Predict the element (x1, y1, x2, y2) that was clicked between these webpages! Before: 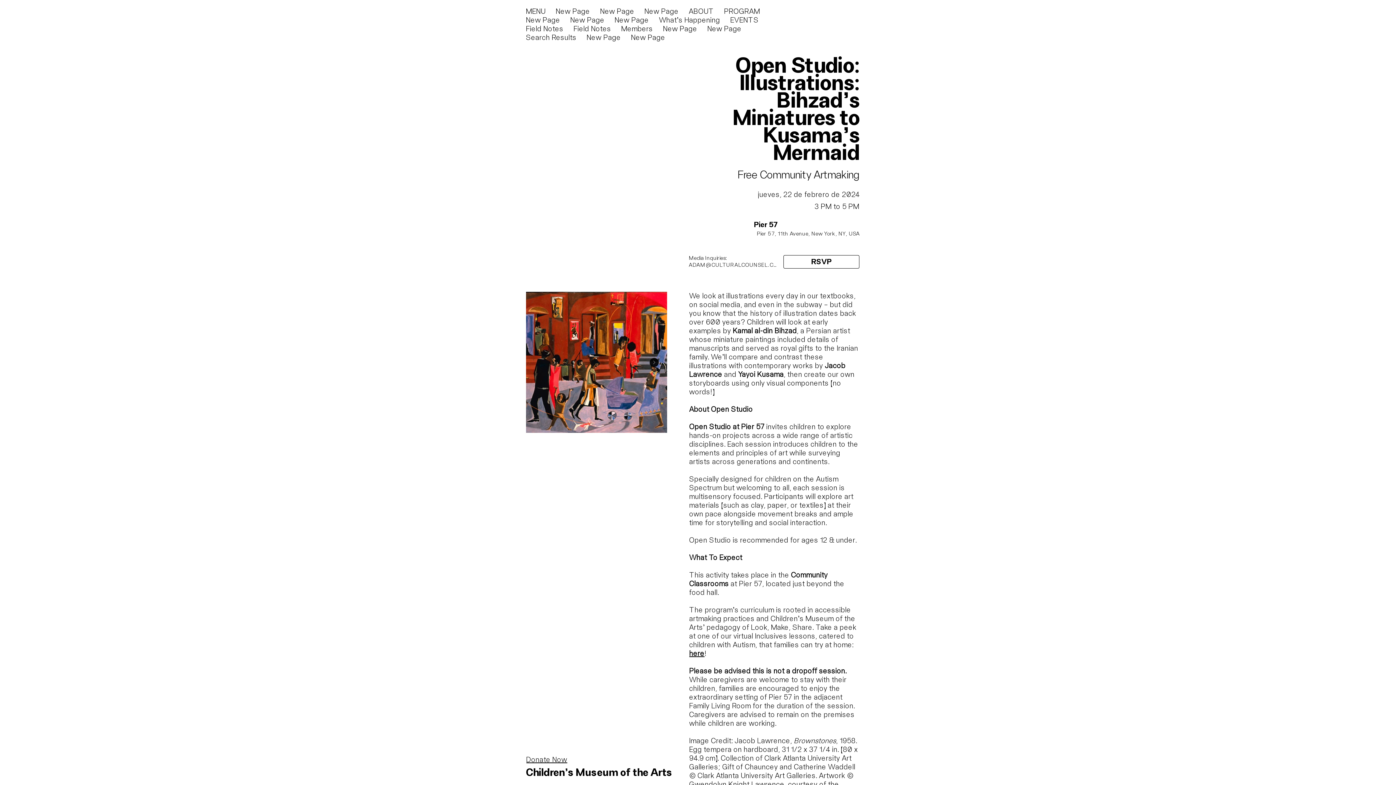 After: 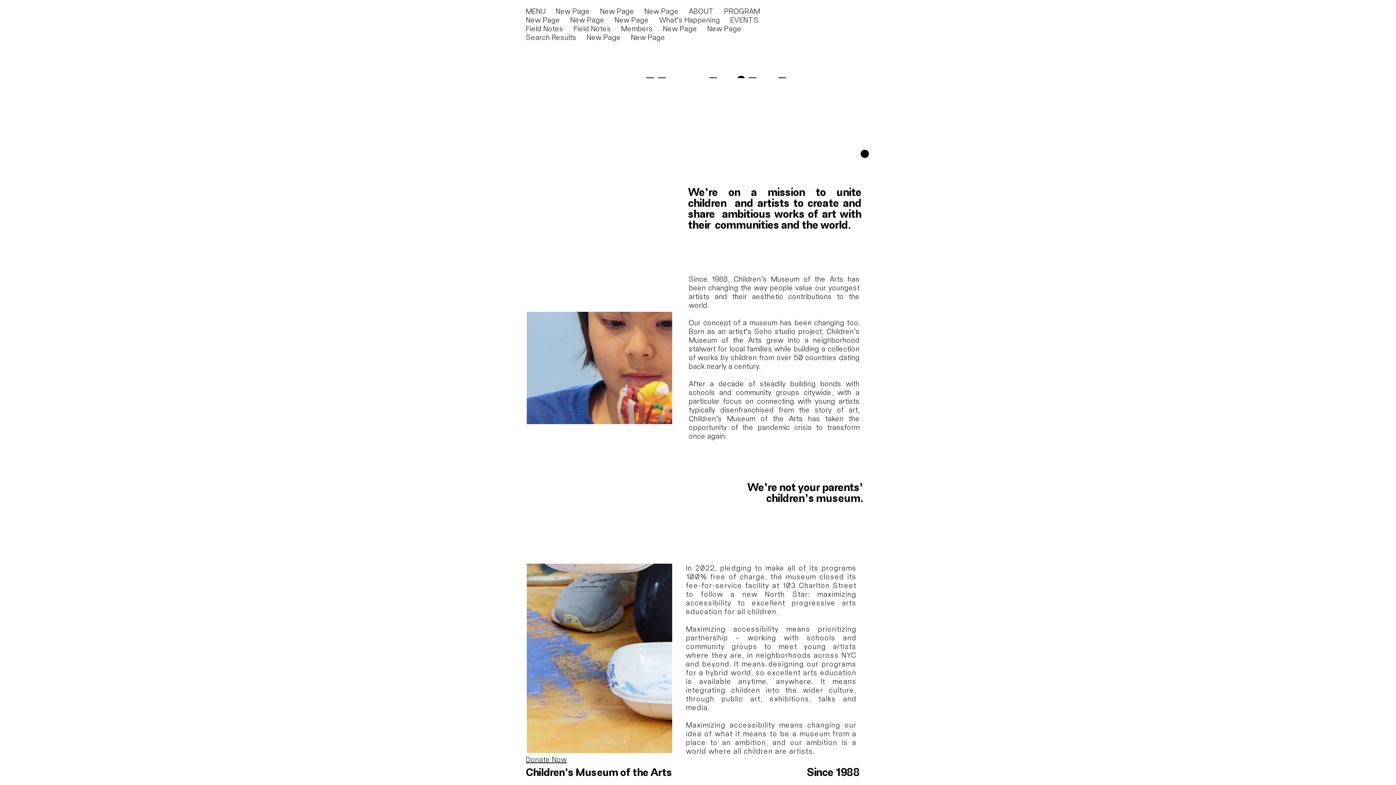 Action: bbox: (654, 16, 725, 24) label: What's Happening